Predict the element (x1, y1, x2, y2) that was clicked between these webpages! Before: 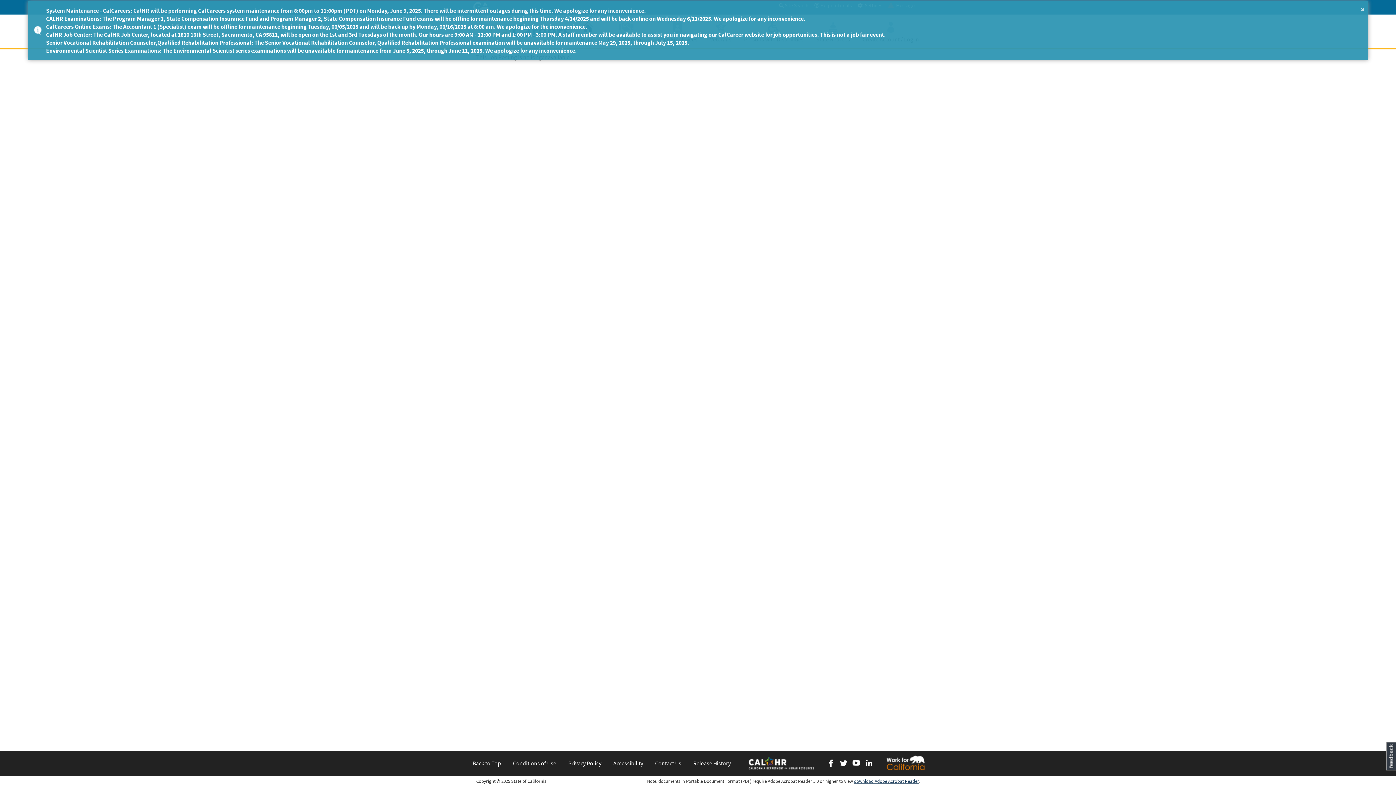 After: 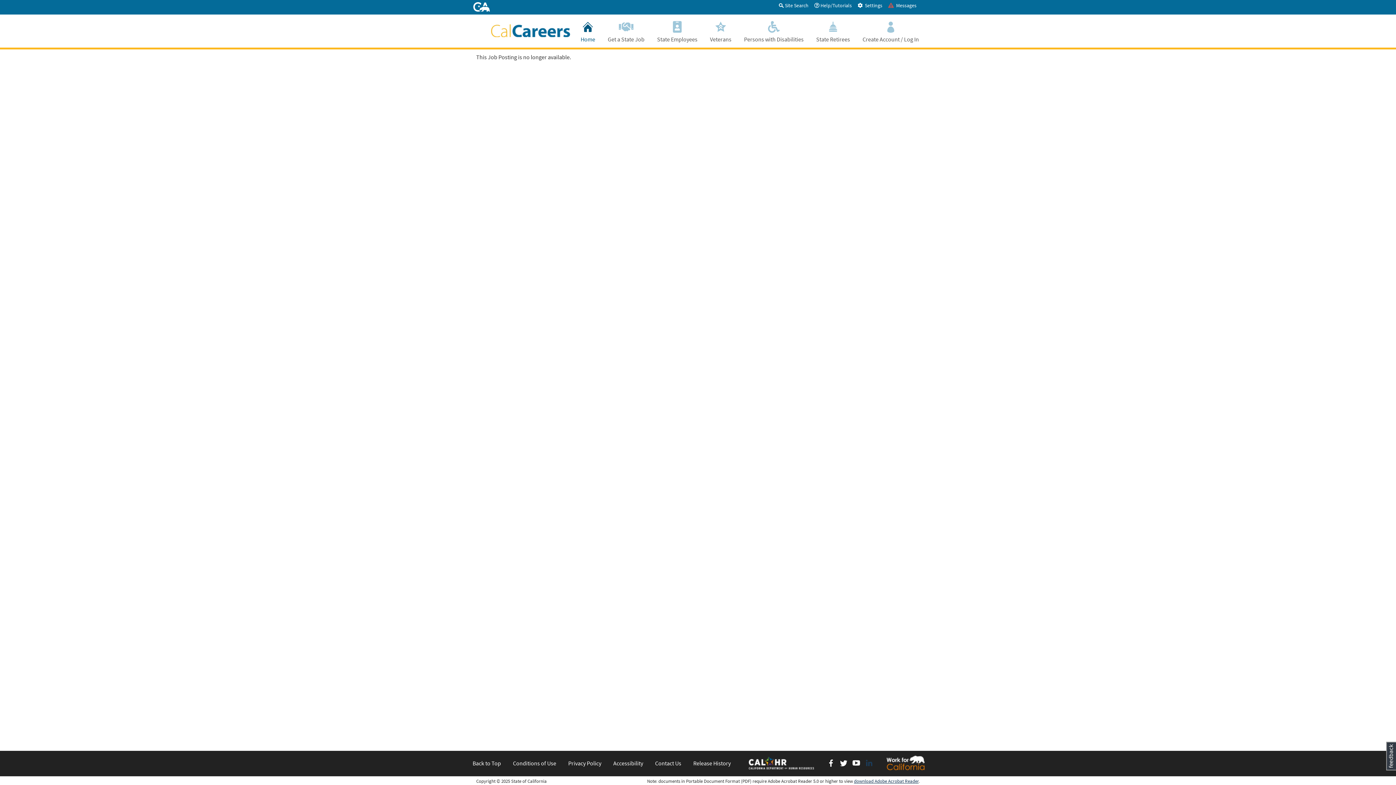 Action: label: LinkedIn bbox: (865, 758, 873, 769)